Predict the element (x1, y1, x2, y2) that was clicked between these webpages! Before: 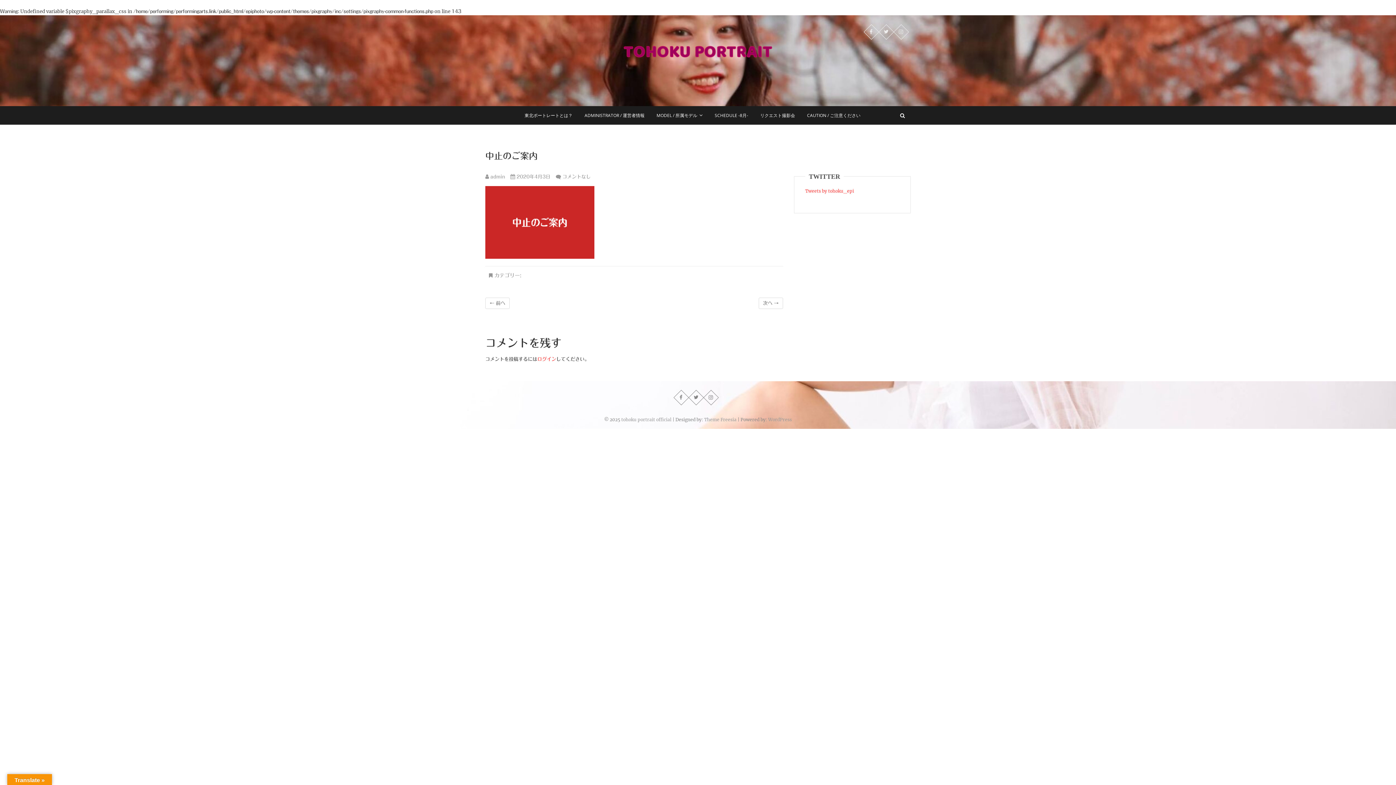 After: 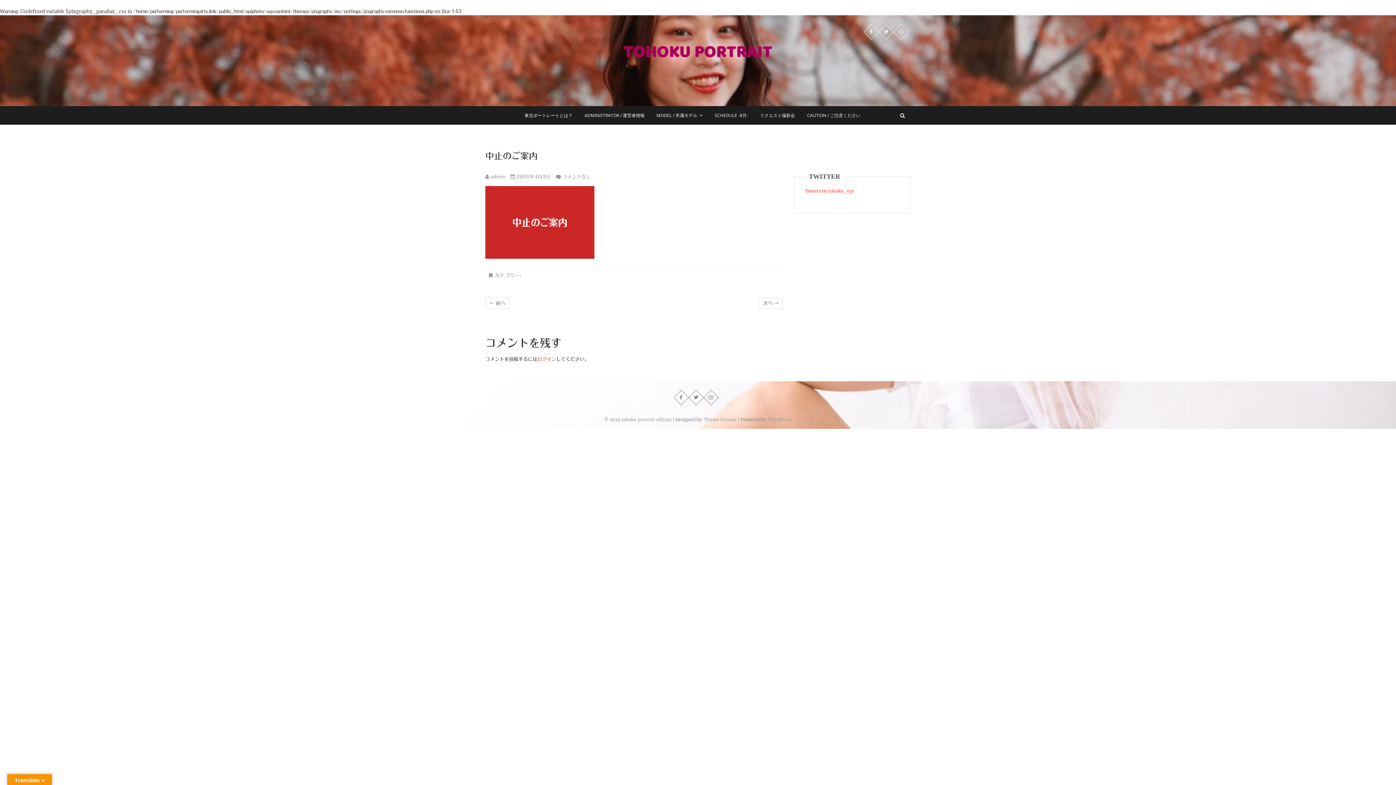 Action: label:  2020年4月3日 bbox: (510, 174, 550, 179)